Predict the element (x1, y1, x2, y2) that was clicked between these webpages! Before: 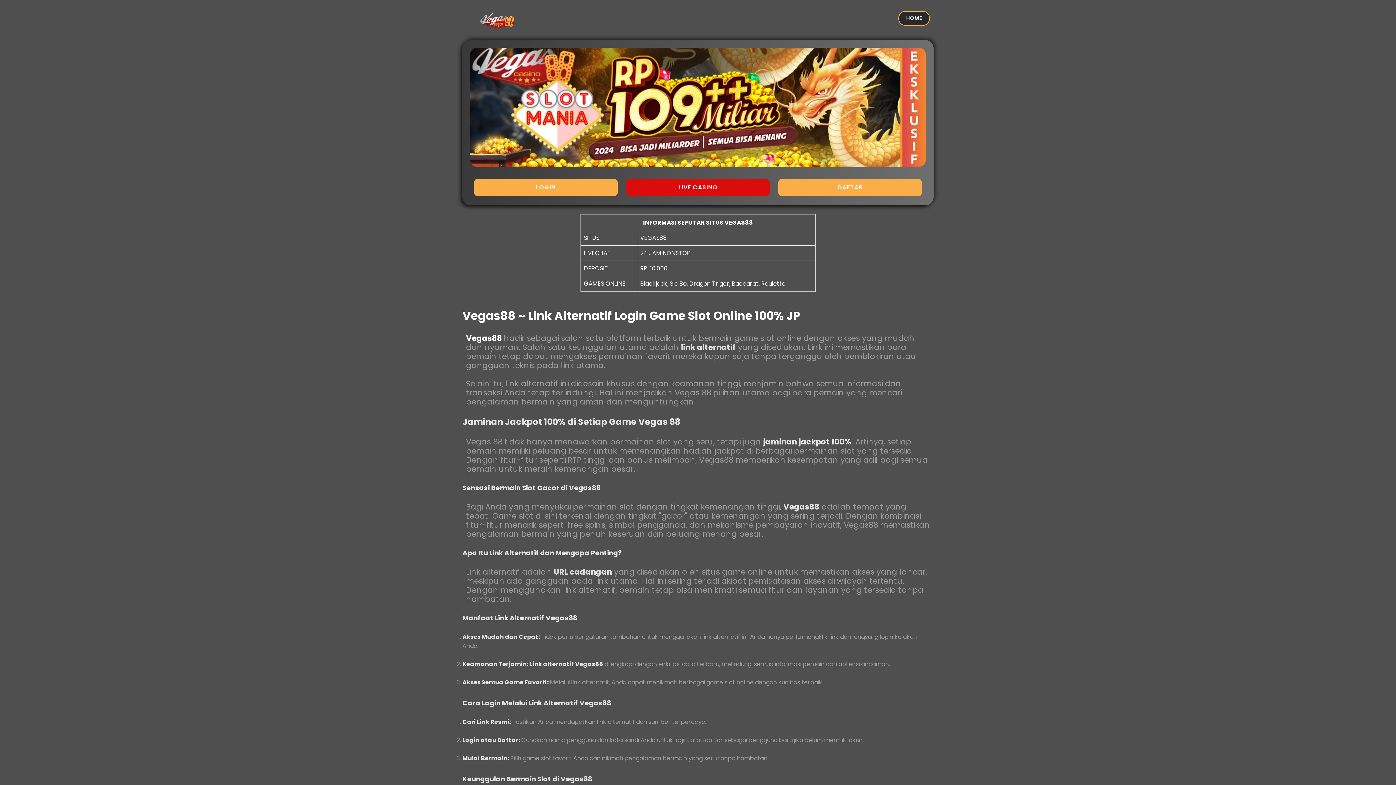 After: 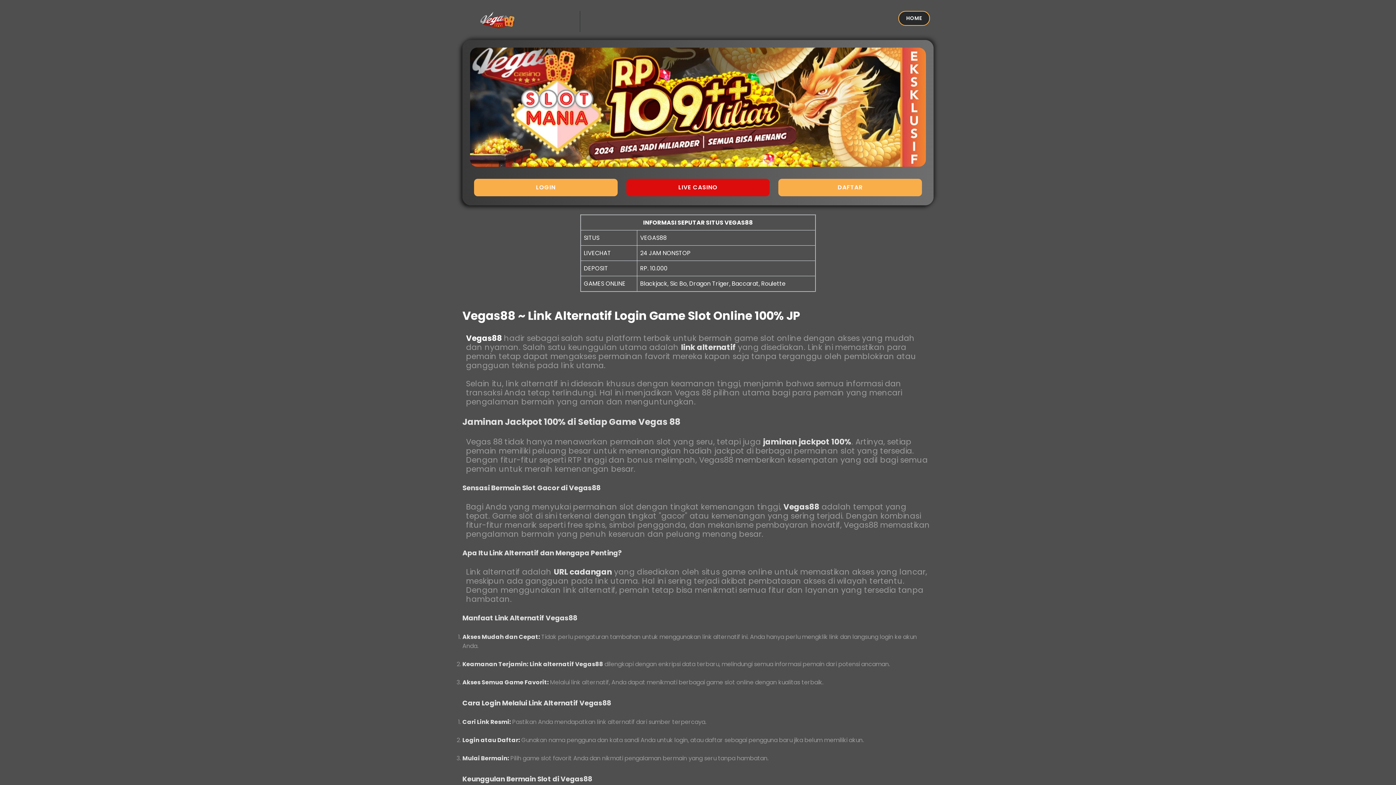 Action: bbox: (462, 10, 580, 32)